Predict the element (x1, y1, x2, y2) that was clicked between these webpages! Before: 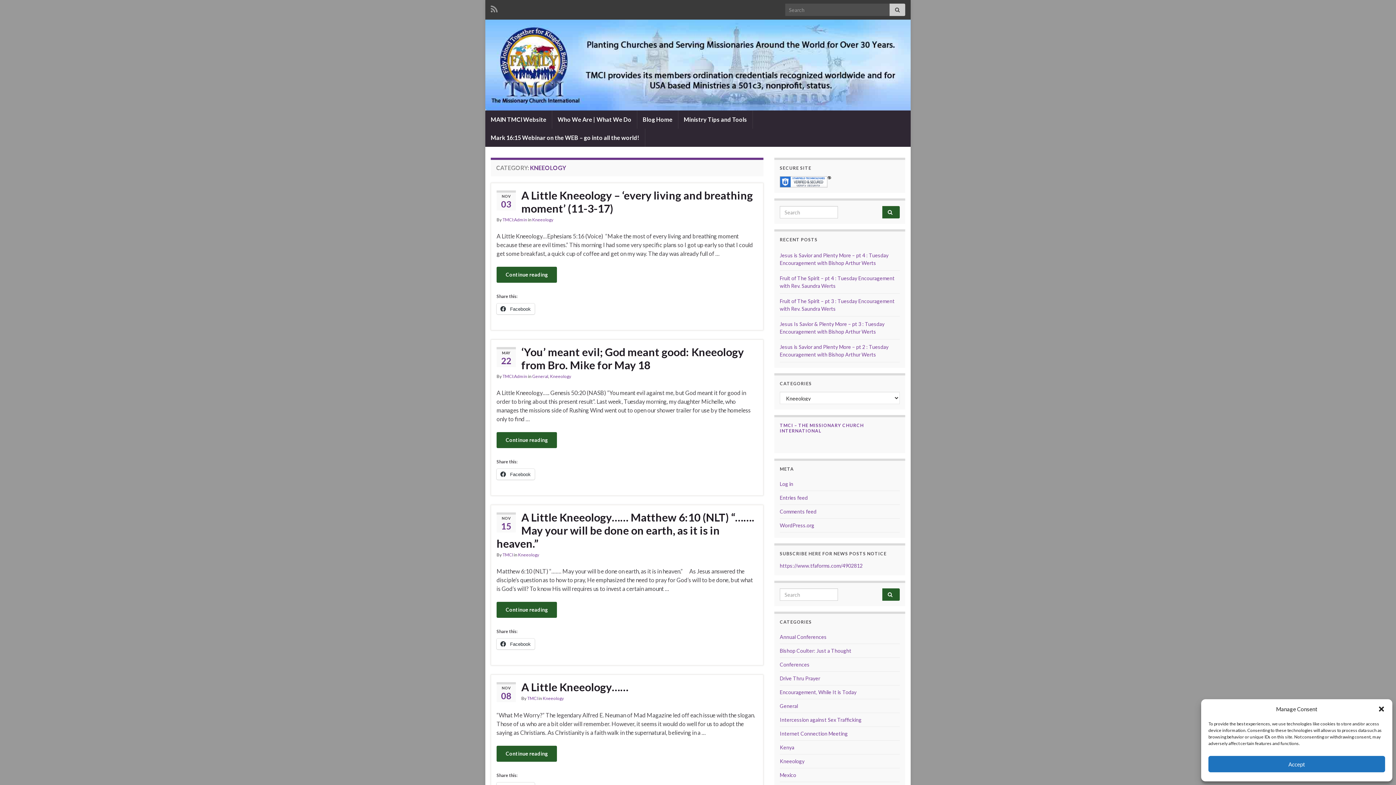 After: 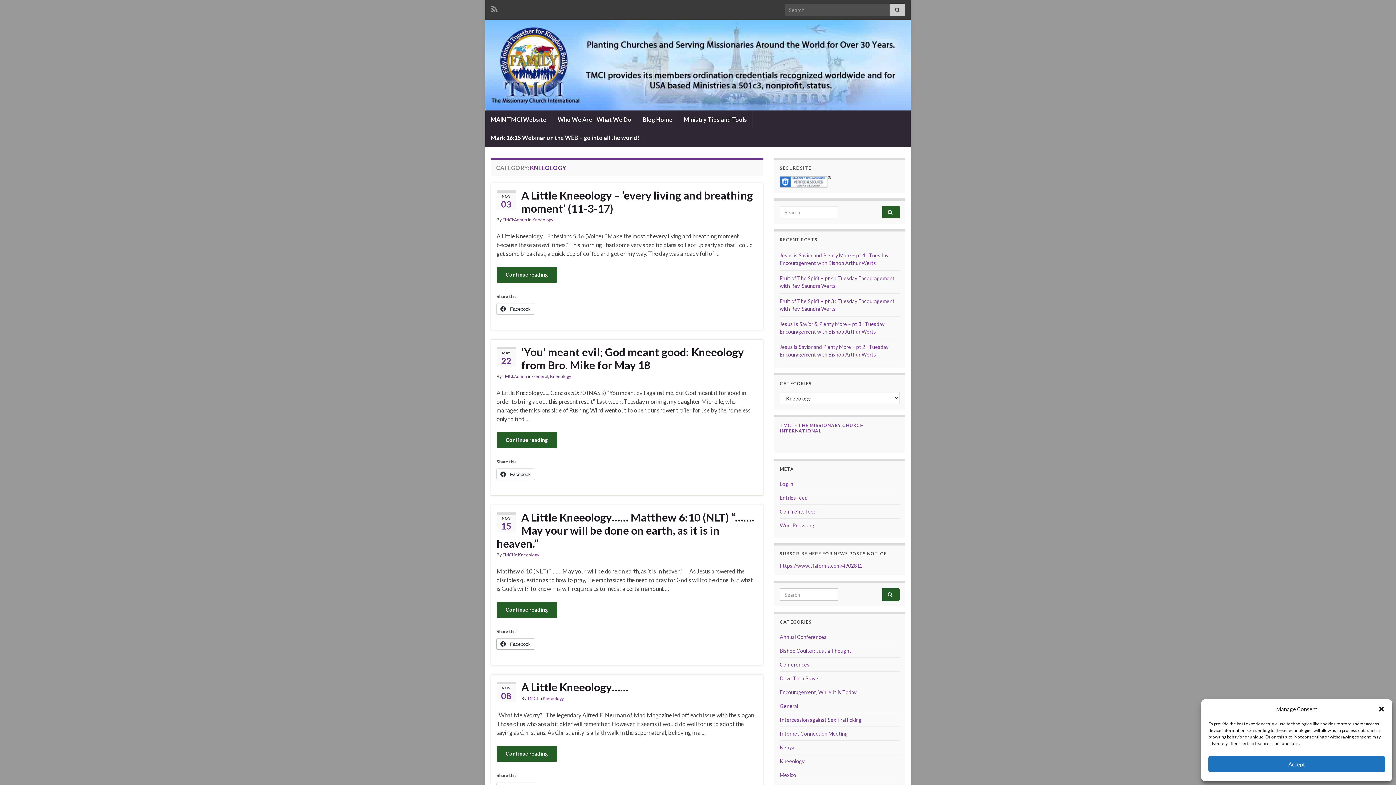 Action: bbox: (496, 638, 534, 649) label:  Facebook